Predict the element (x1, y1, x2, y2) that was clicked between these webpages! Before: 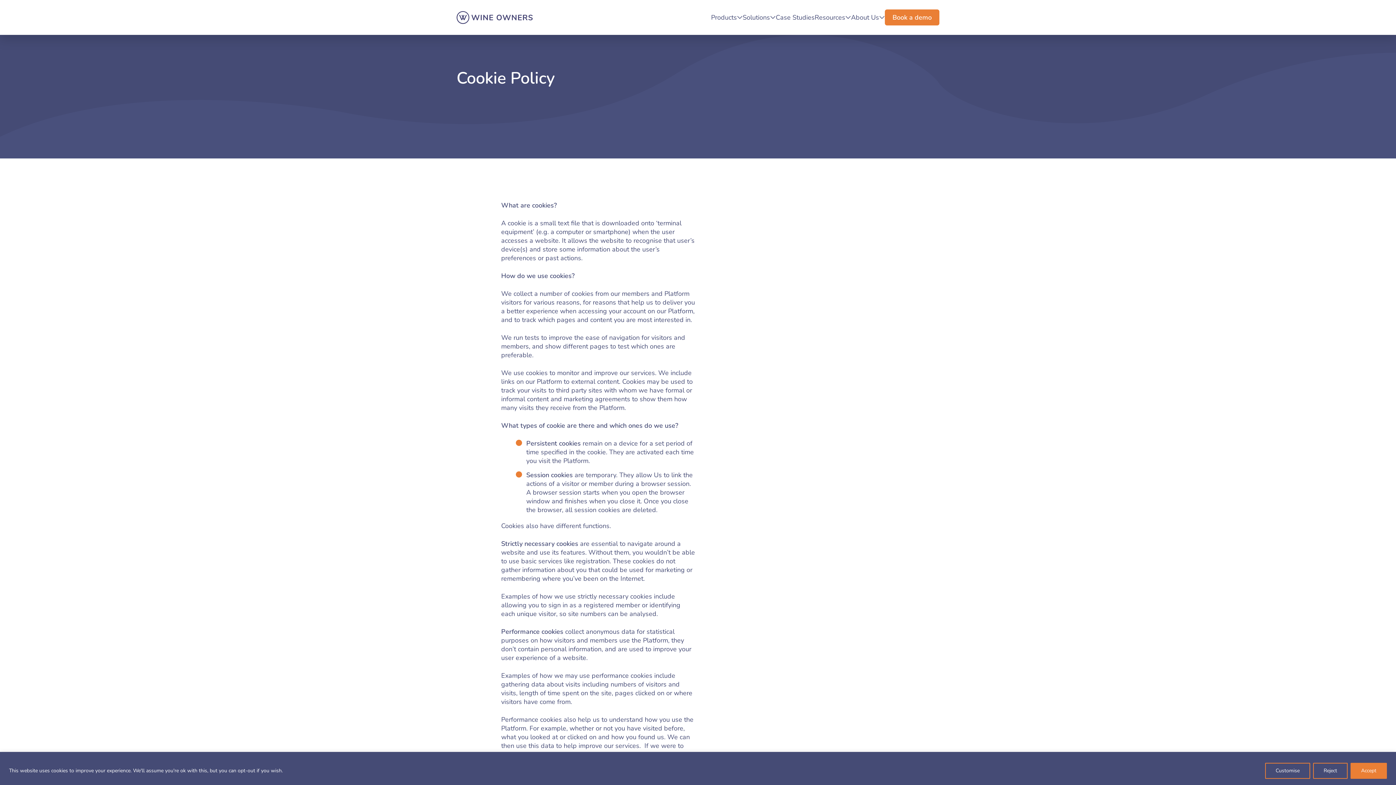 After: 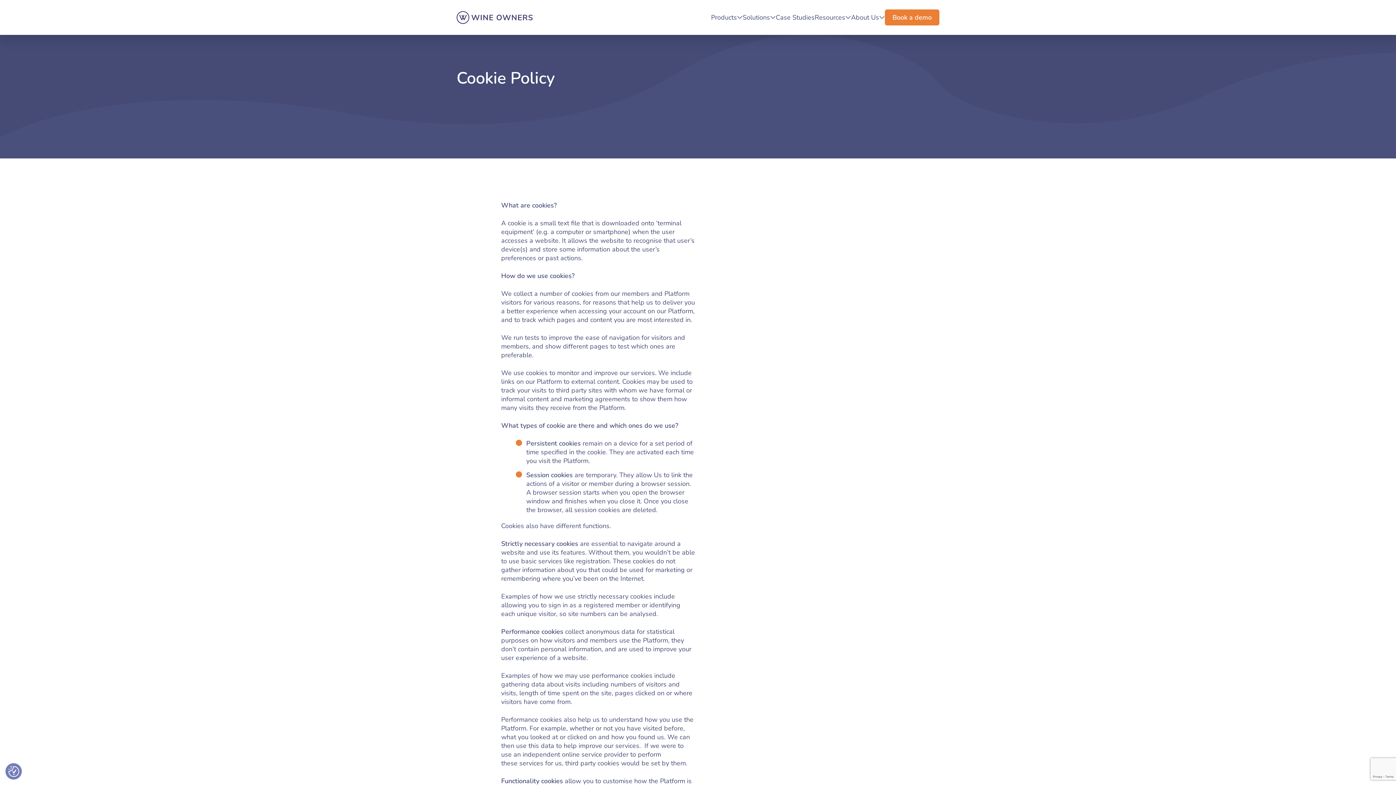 Action: bbox: (1350, 763, 1387, 779) label: Accept